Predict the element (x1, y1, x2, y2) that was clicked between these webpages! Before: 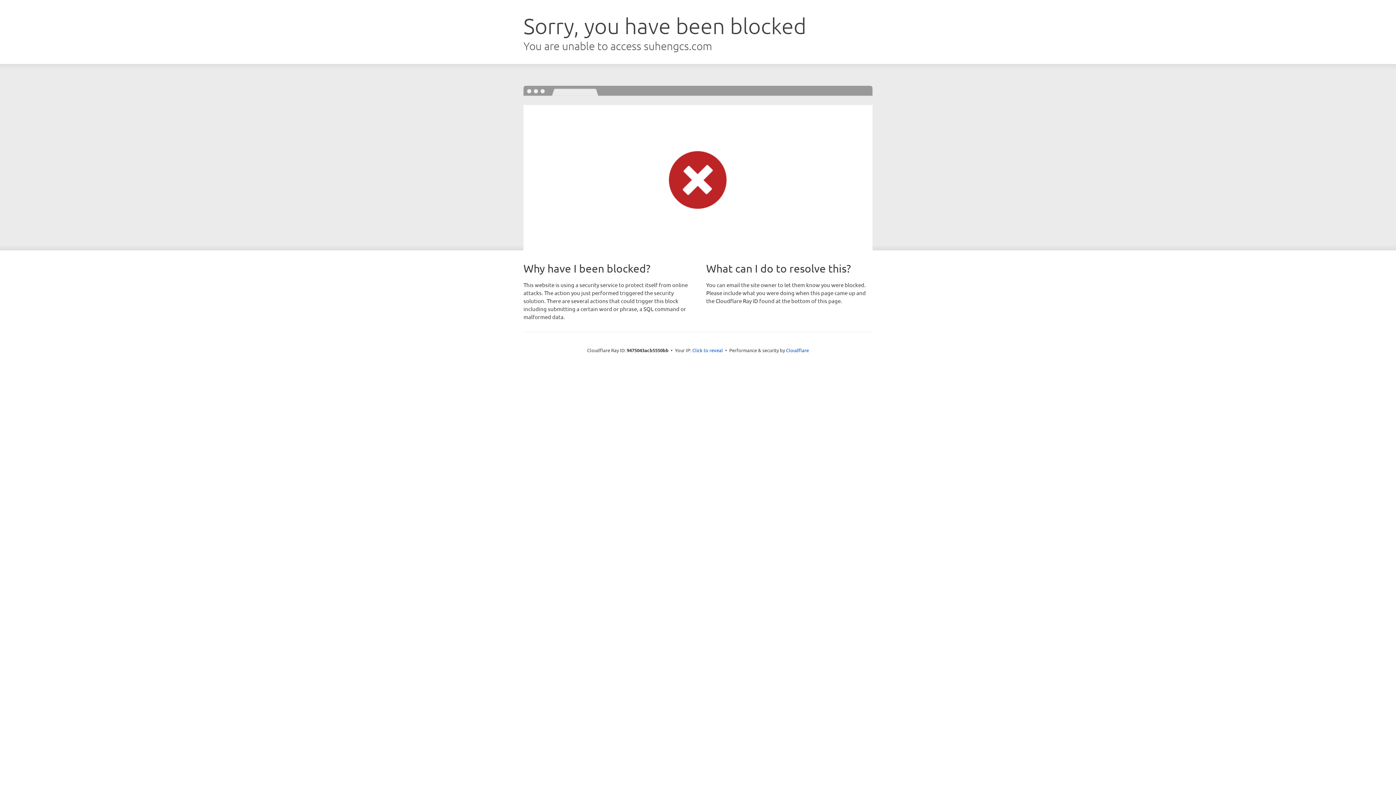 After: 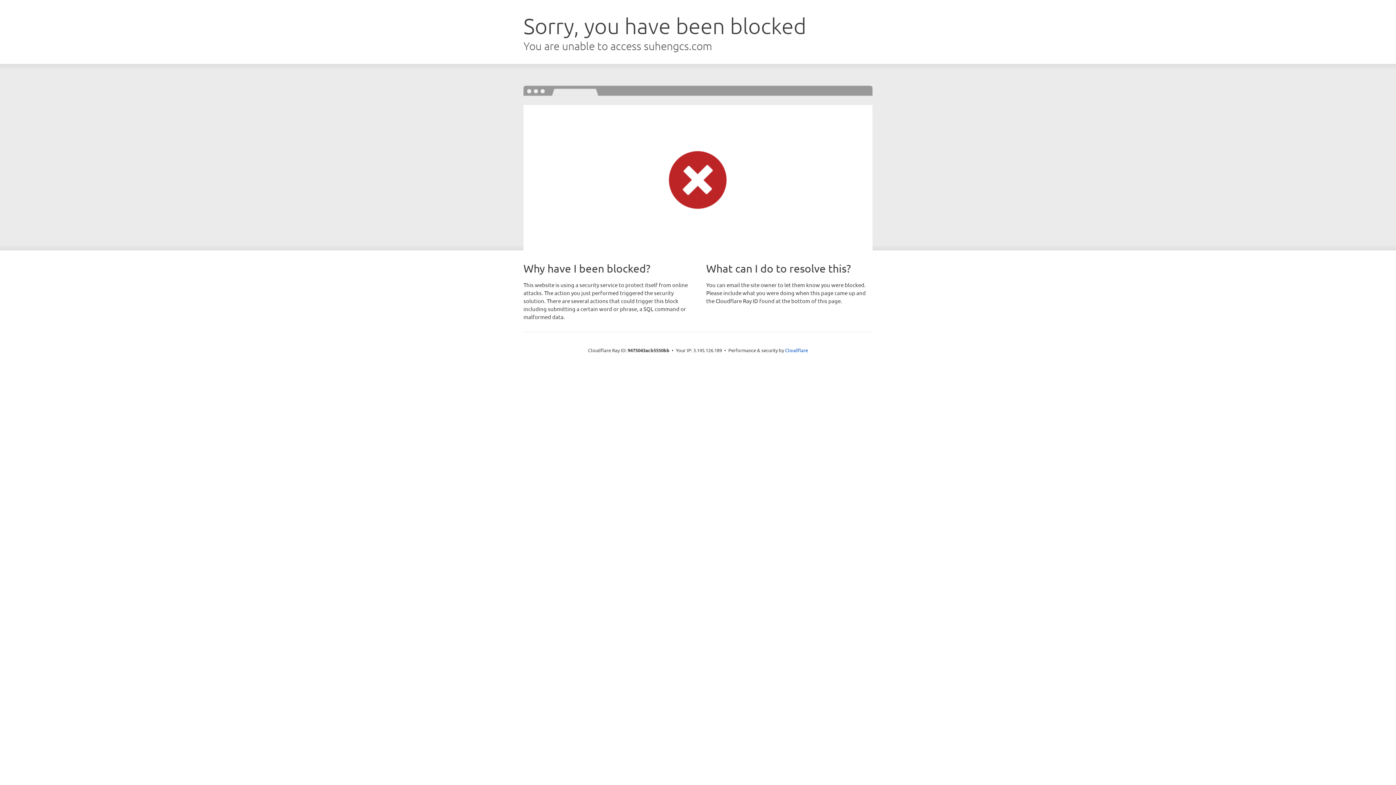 Action: label: Click to reveal bbox: (692, 346, 723, 353)